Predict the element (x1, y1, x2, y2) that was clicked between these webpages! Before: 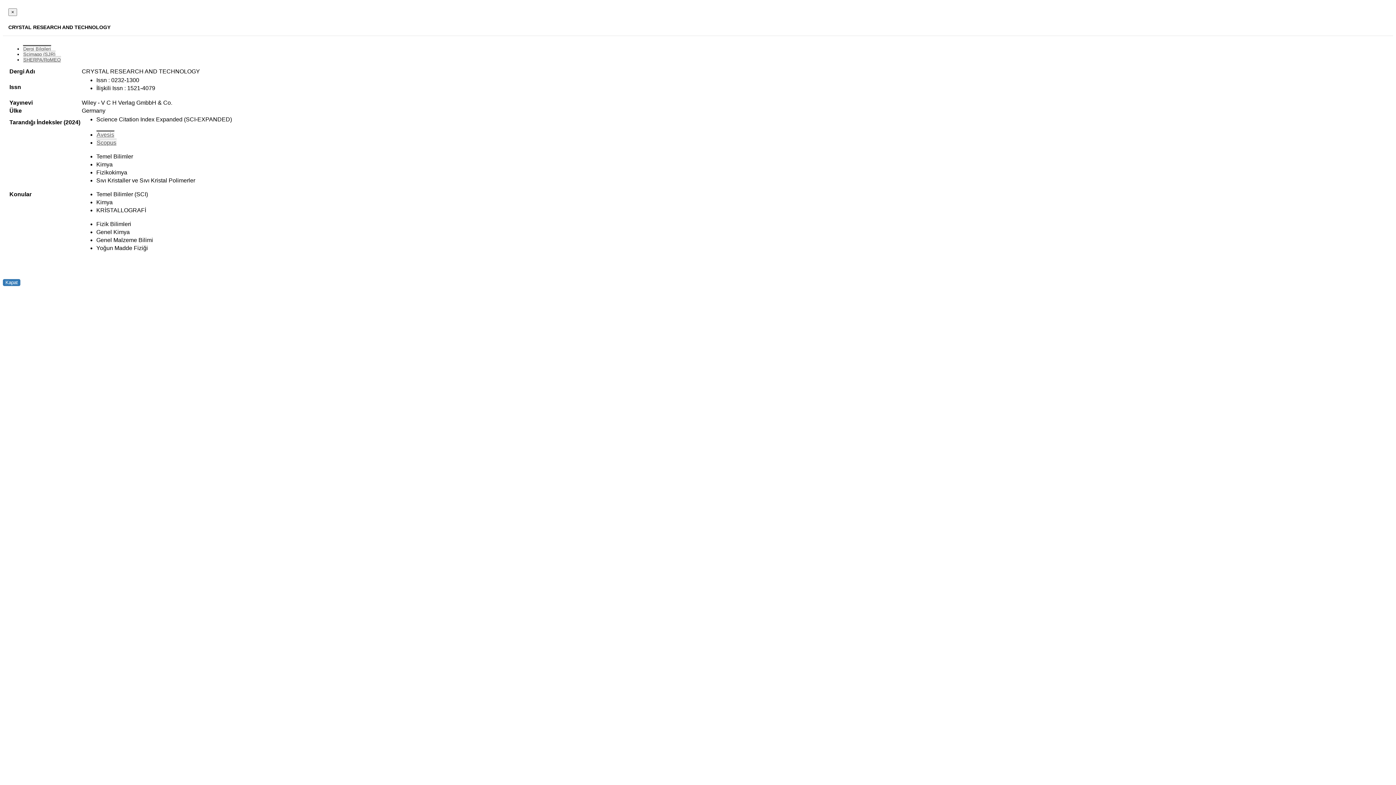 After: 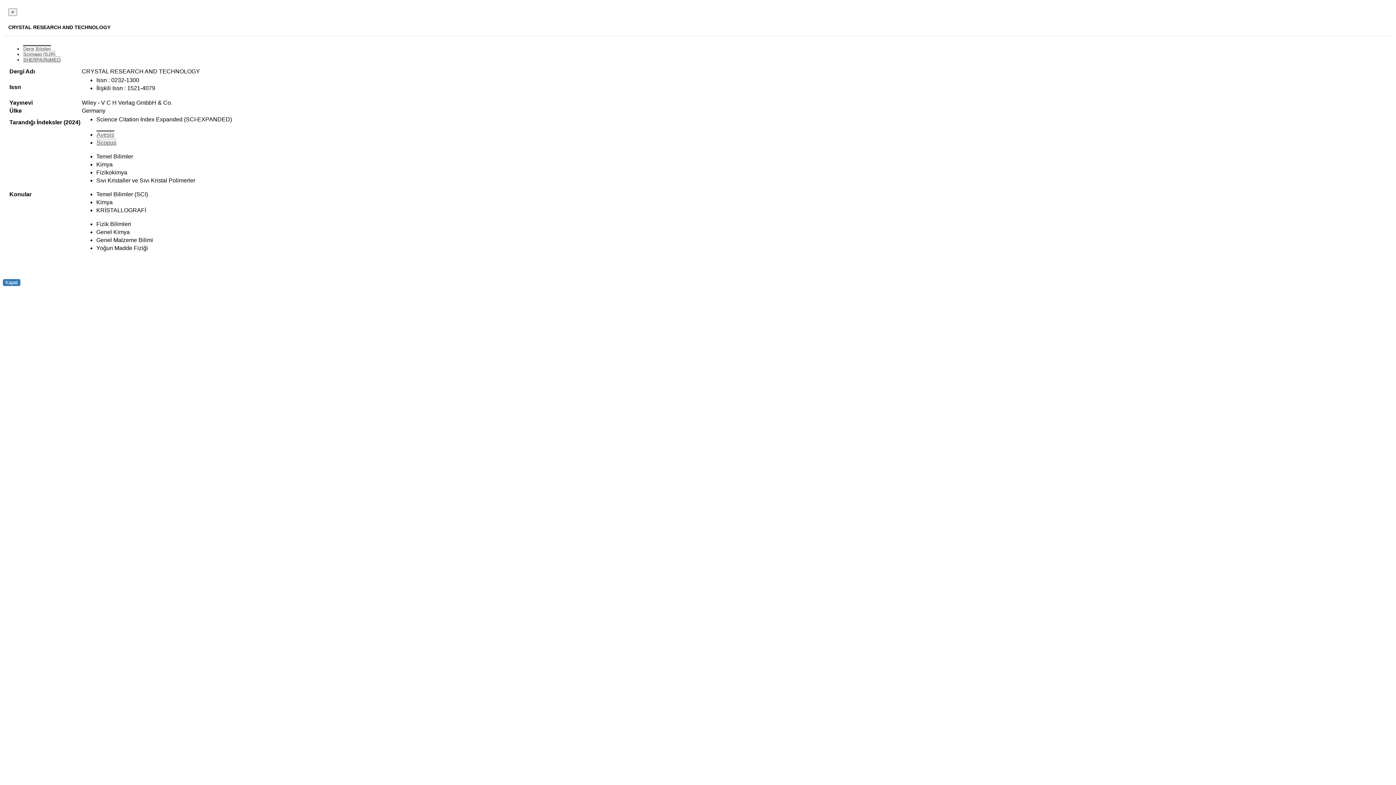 Action: label: Dergi Bilgileri bbox: (22, 45, 51, 51)